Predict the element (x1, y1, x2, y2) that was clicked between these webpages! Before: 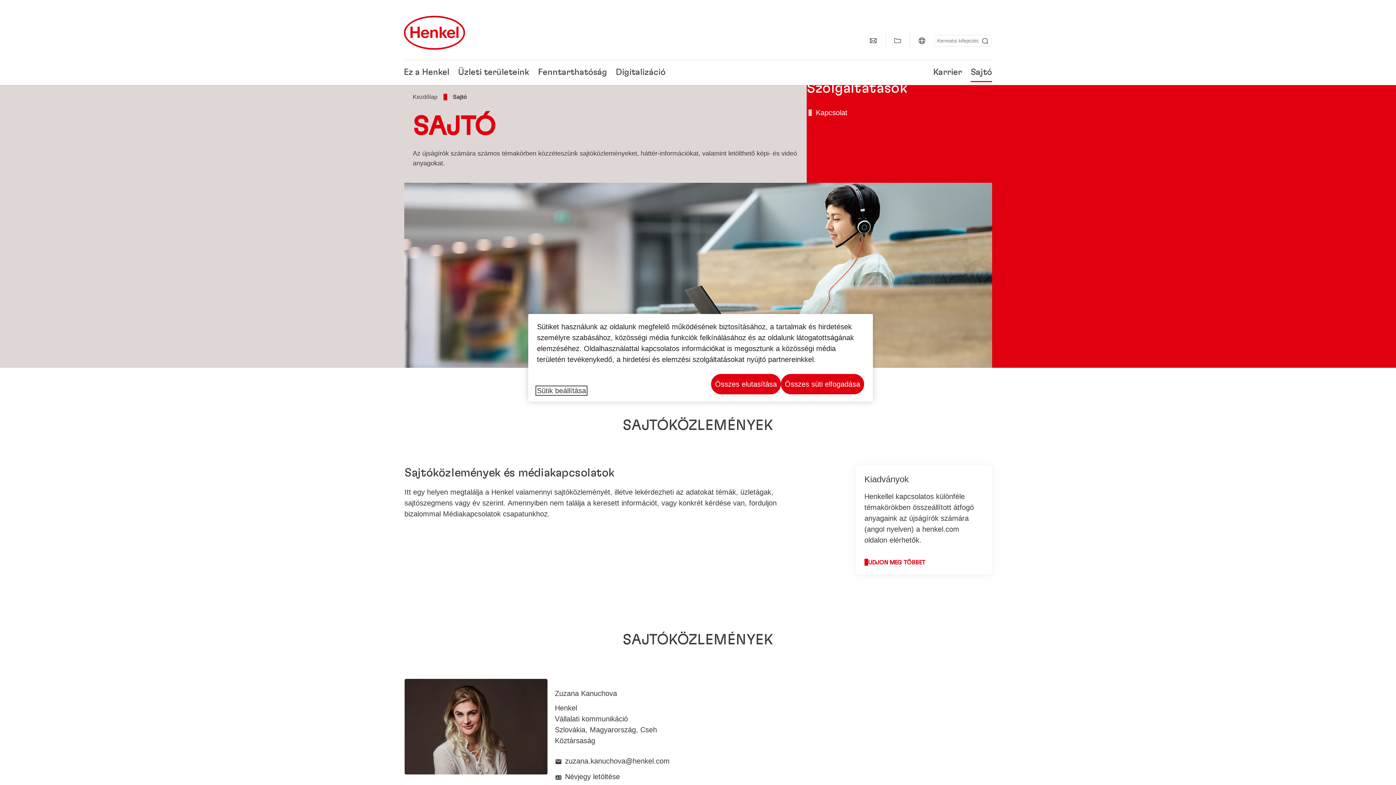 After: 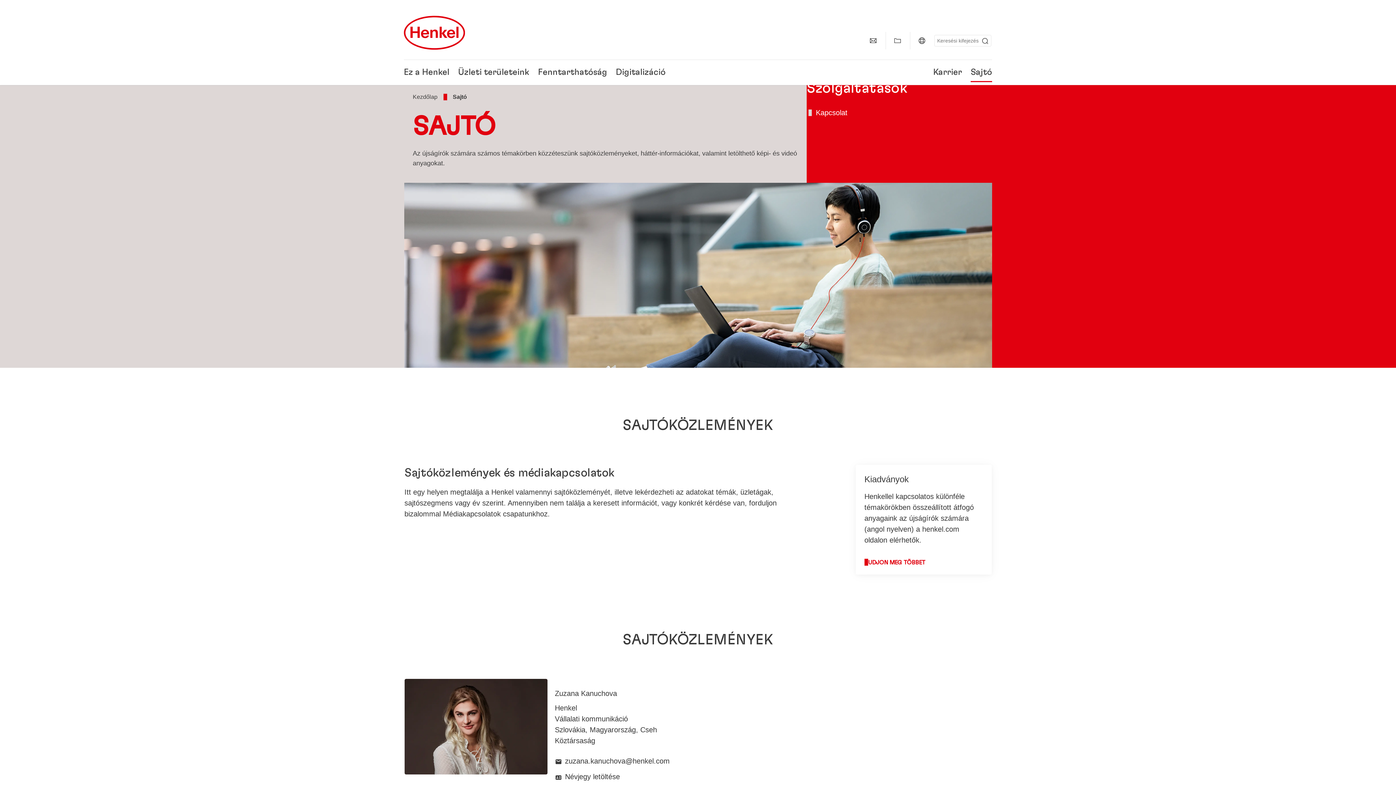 Action: bbox: (781, 374, 864, 394) label: Összes süti elfogadása